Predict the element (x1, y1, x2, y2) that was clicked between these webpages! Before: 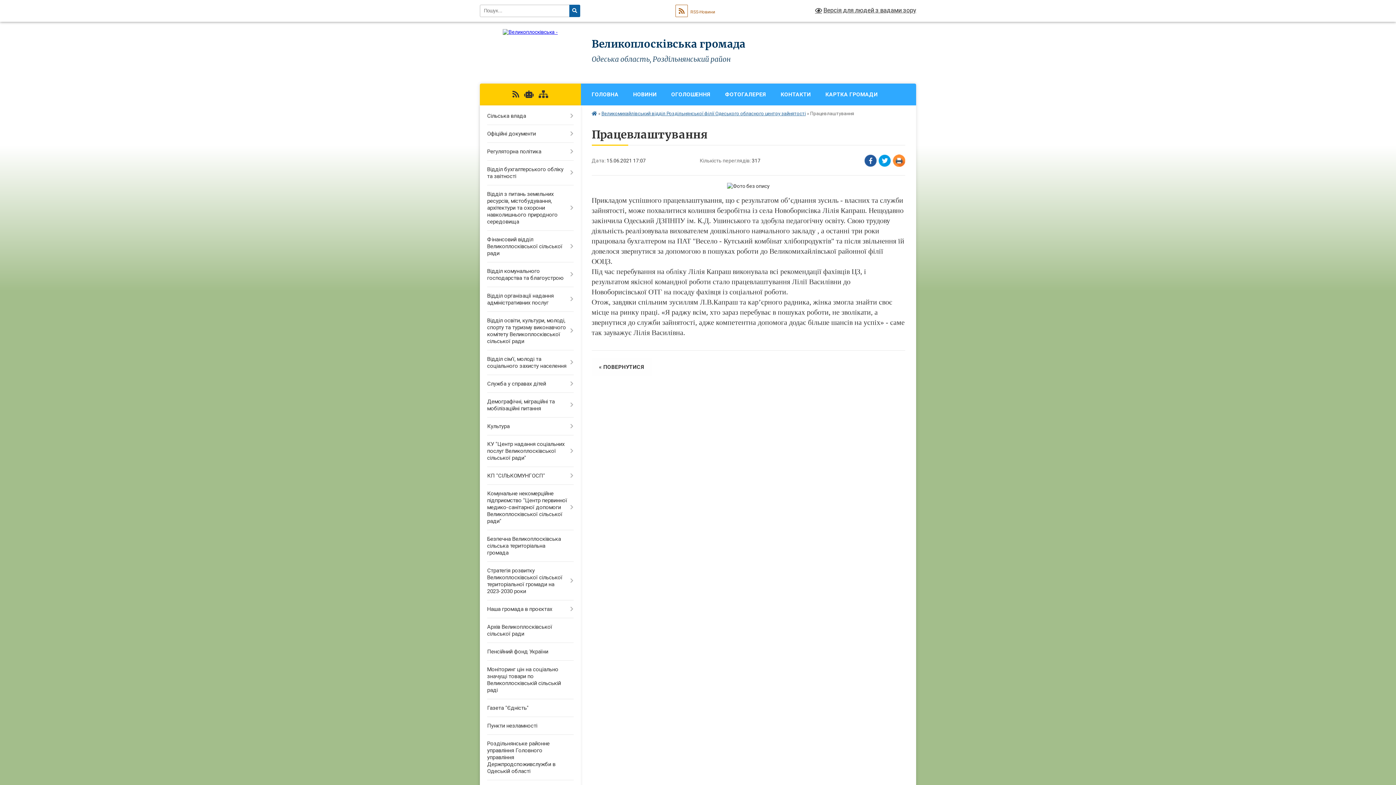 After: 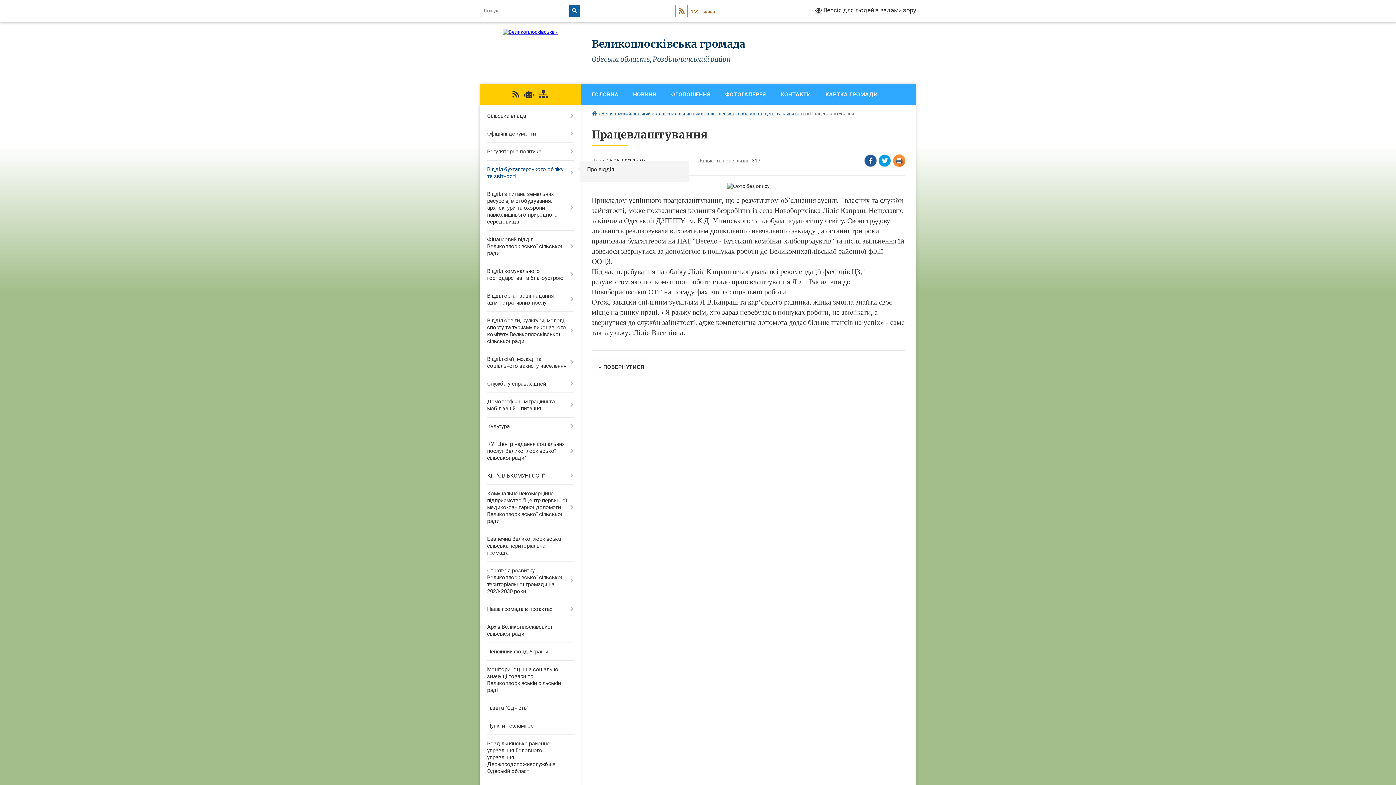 Action: bbox: (480, 160, 580, 185) label: Відділ бухгалтерського обліку та звітності